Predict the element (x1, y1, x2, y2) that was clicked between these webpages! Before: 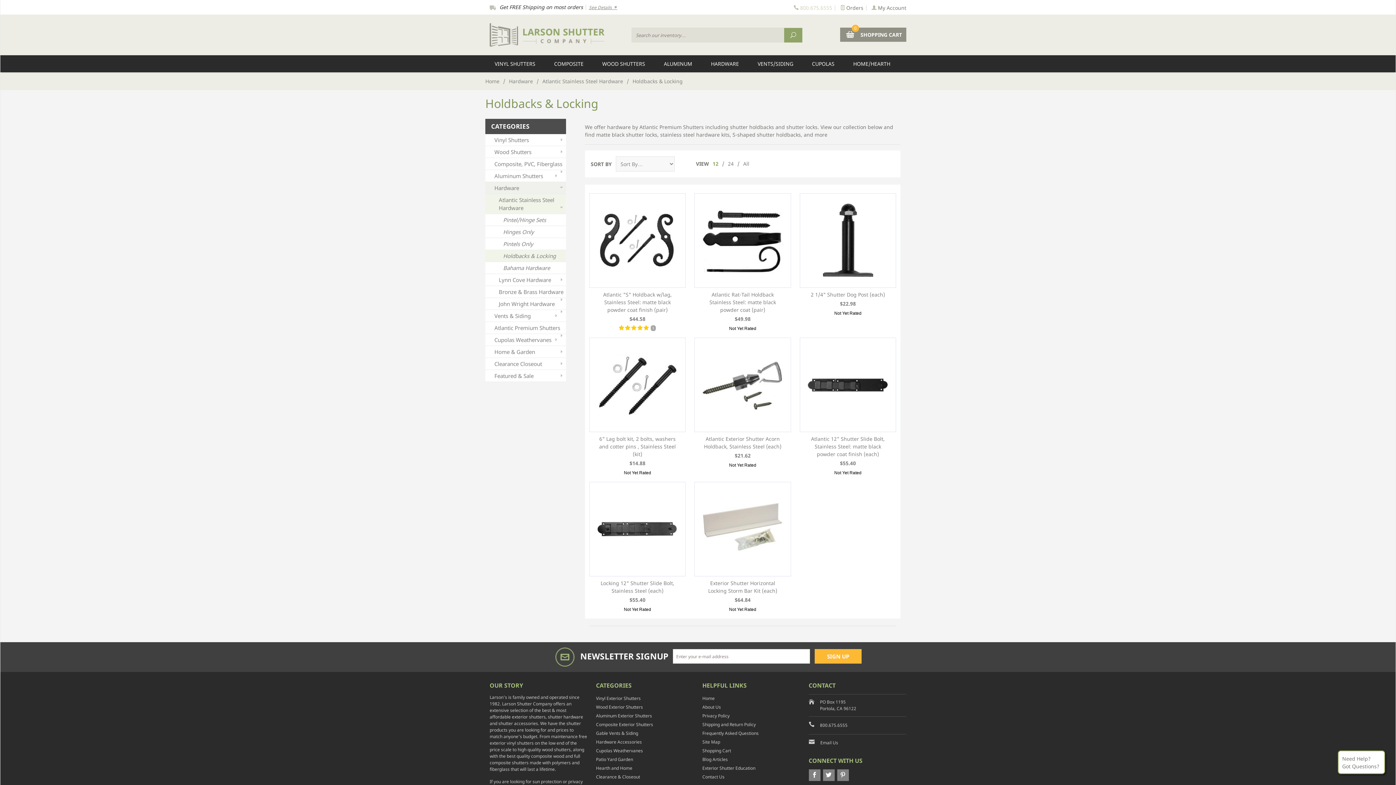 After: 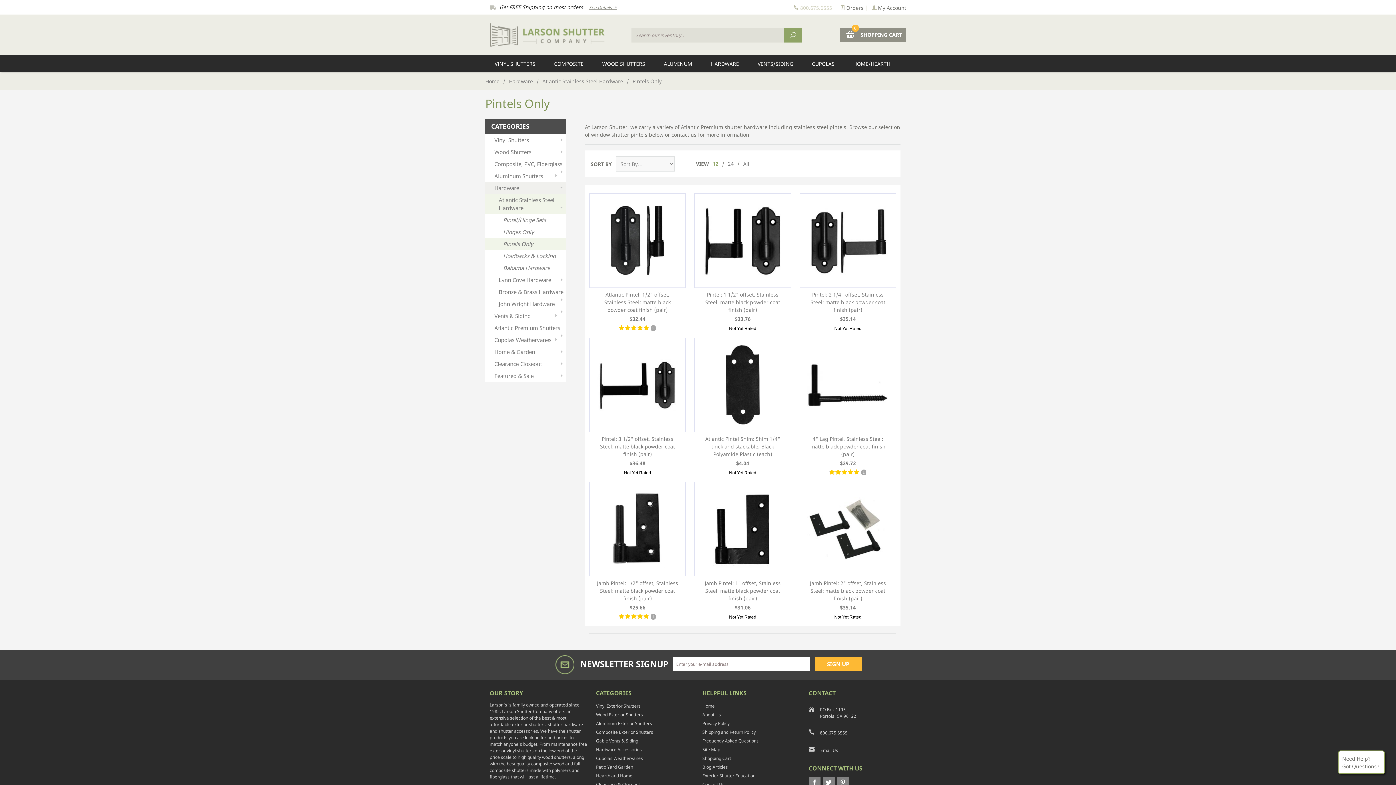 Action: label: Pintels Only bbox: (494, 238, 566, 249)